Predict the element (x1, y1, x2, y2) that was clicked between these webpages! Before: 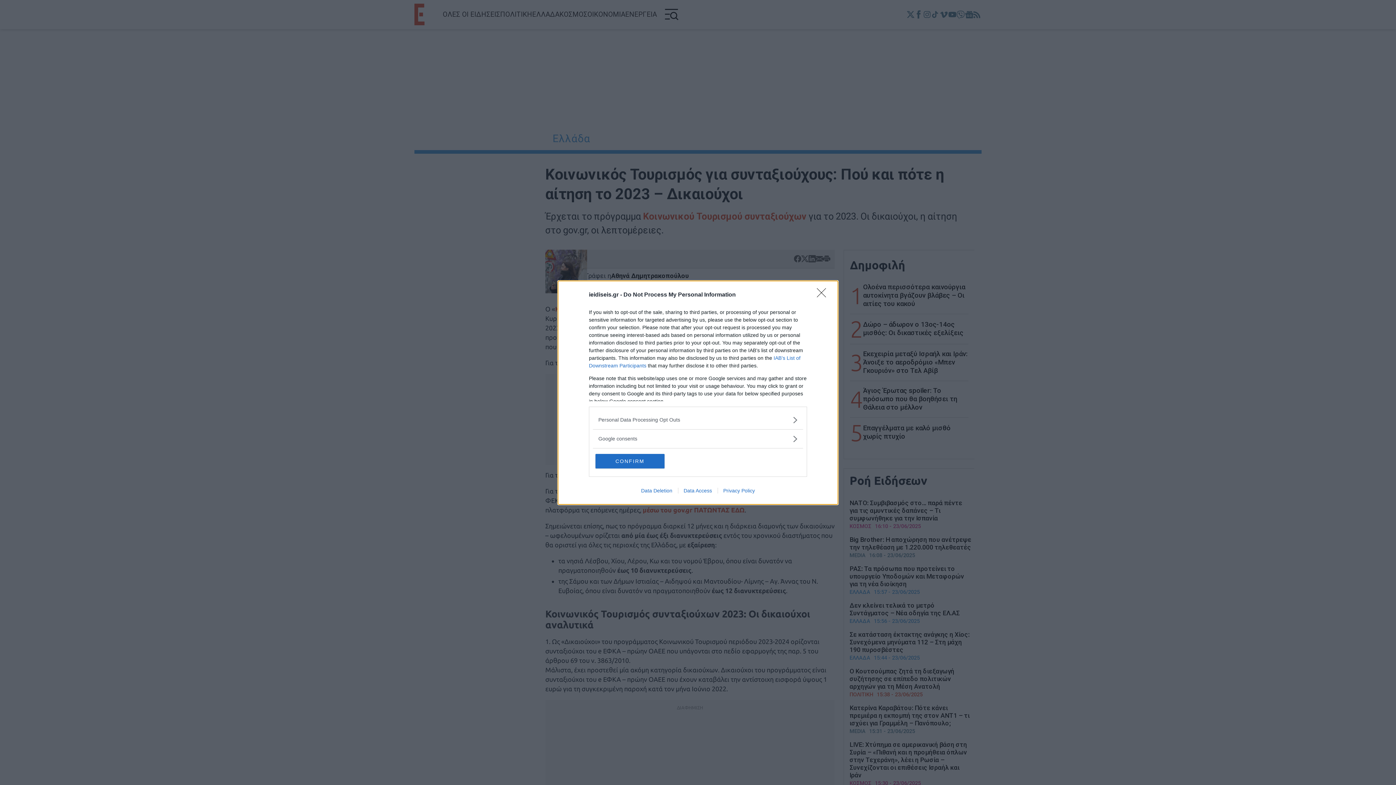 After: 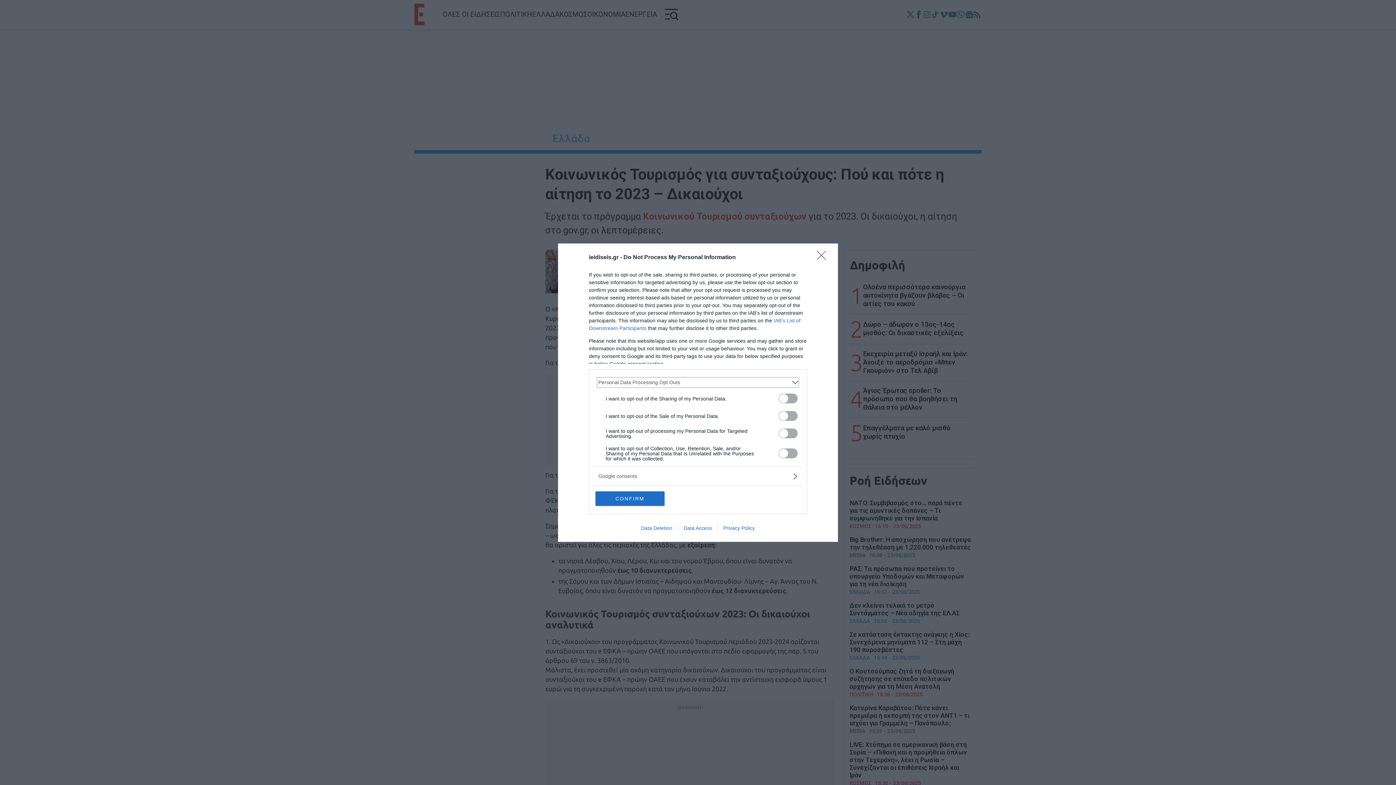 Action: bbox: (598, 416, 797, 423) label: Opt-Outs